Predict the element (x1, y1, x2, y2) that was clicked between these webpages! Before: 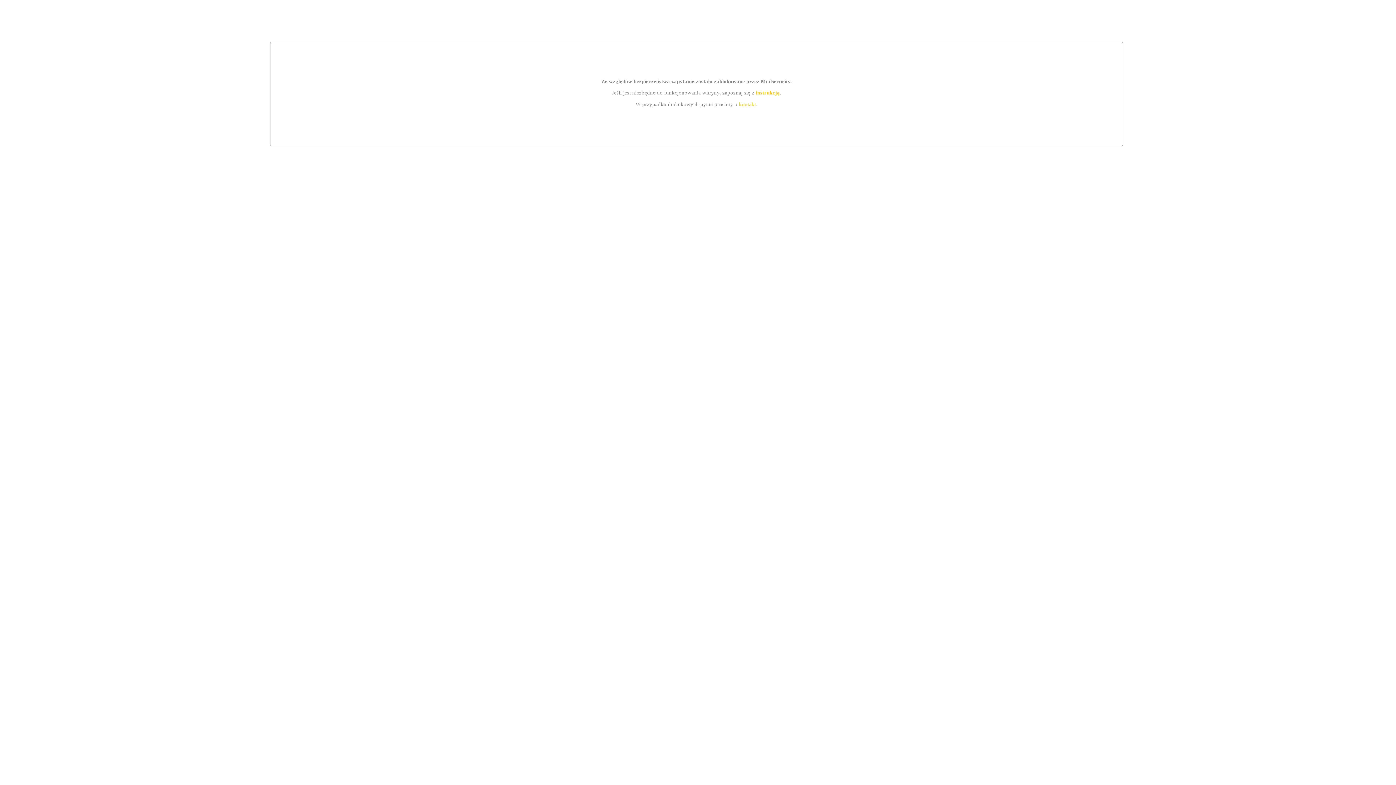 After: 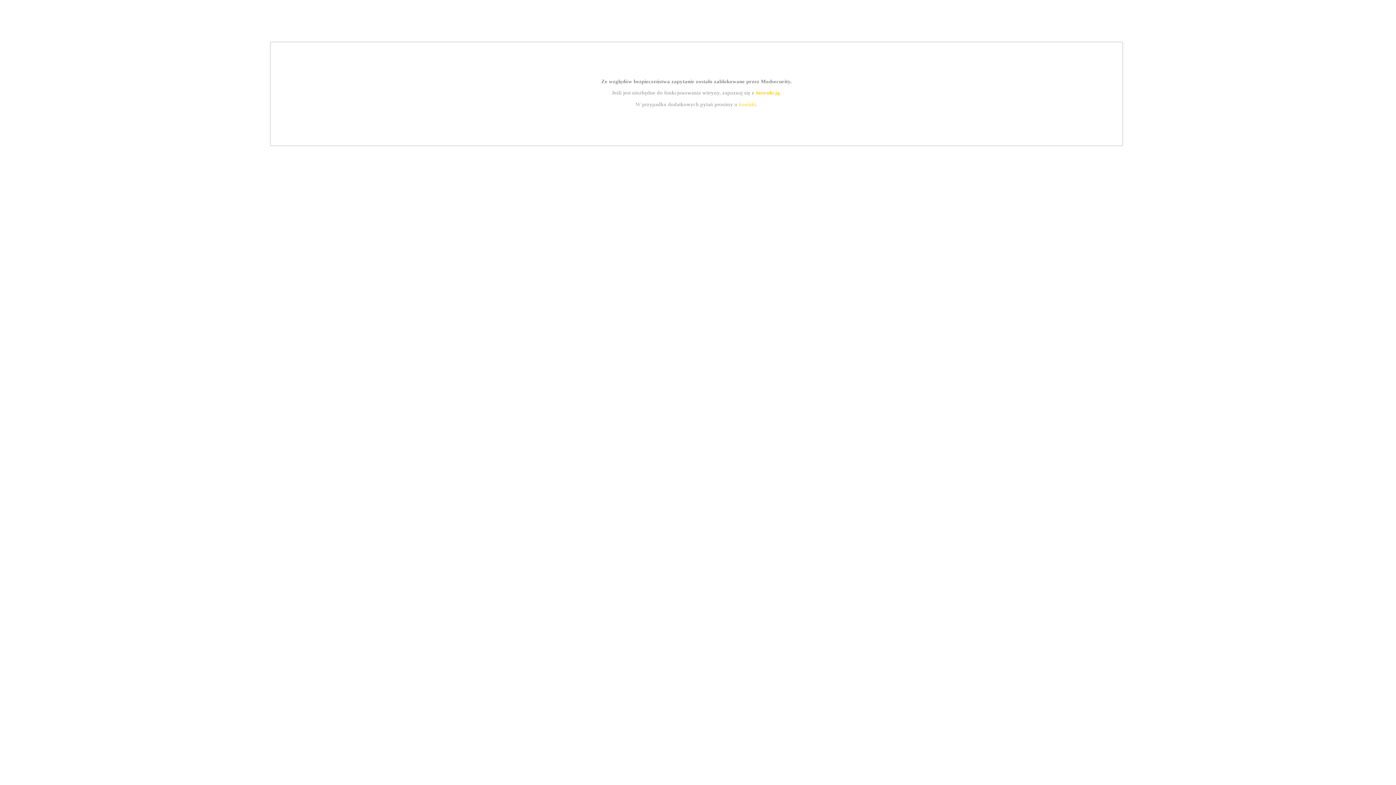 Action: label: kontakt bbox: (739, 101, 756, 107)